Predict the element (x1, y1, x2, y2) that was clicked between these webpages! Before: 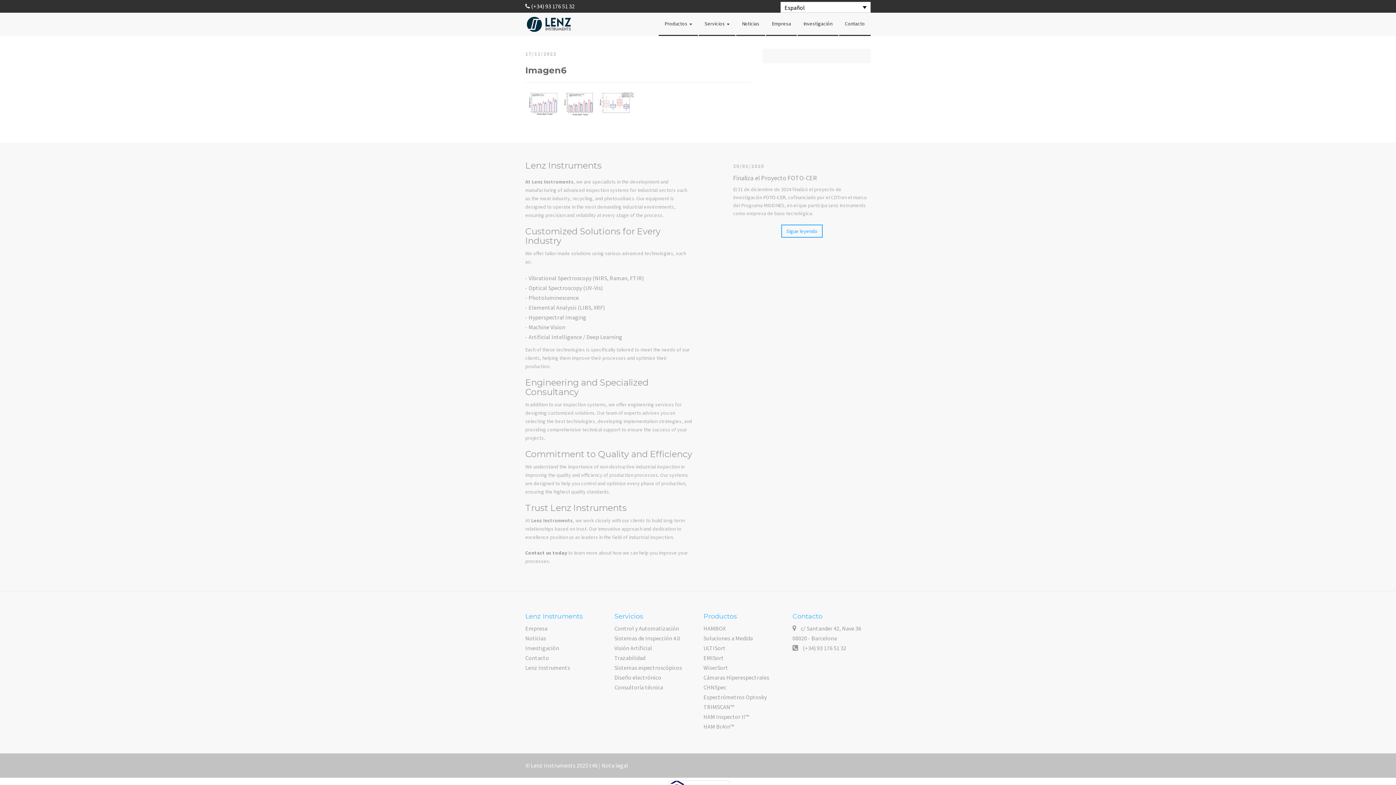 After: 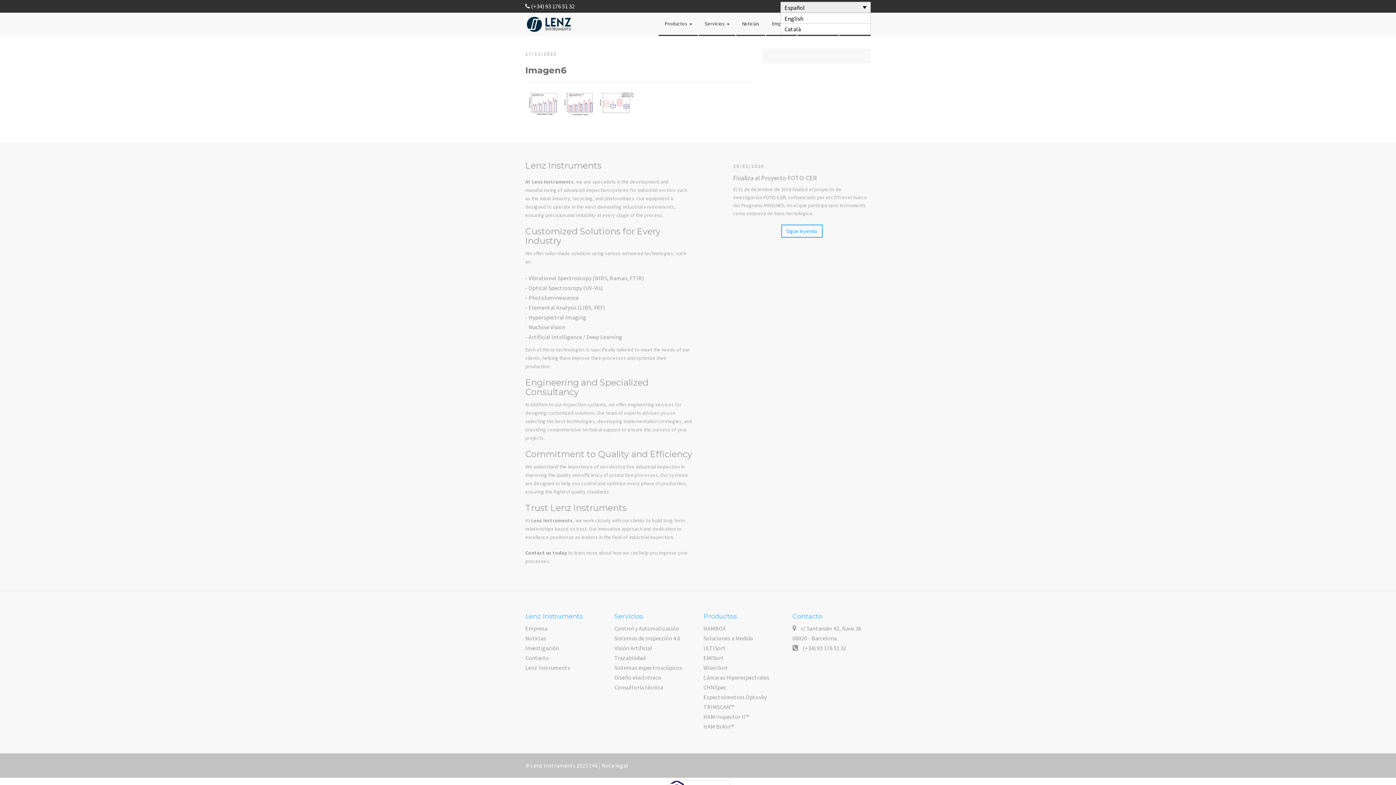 Action: label: Español bbox: (780, 1, 870, 12)